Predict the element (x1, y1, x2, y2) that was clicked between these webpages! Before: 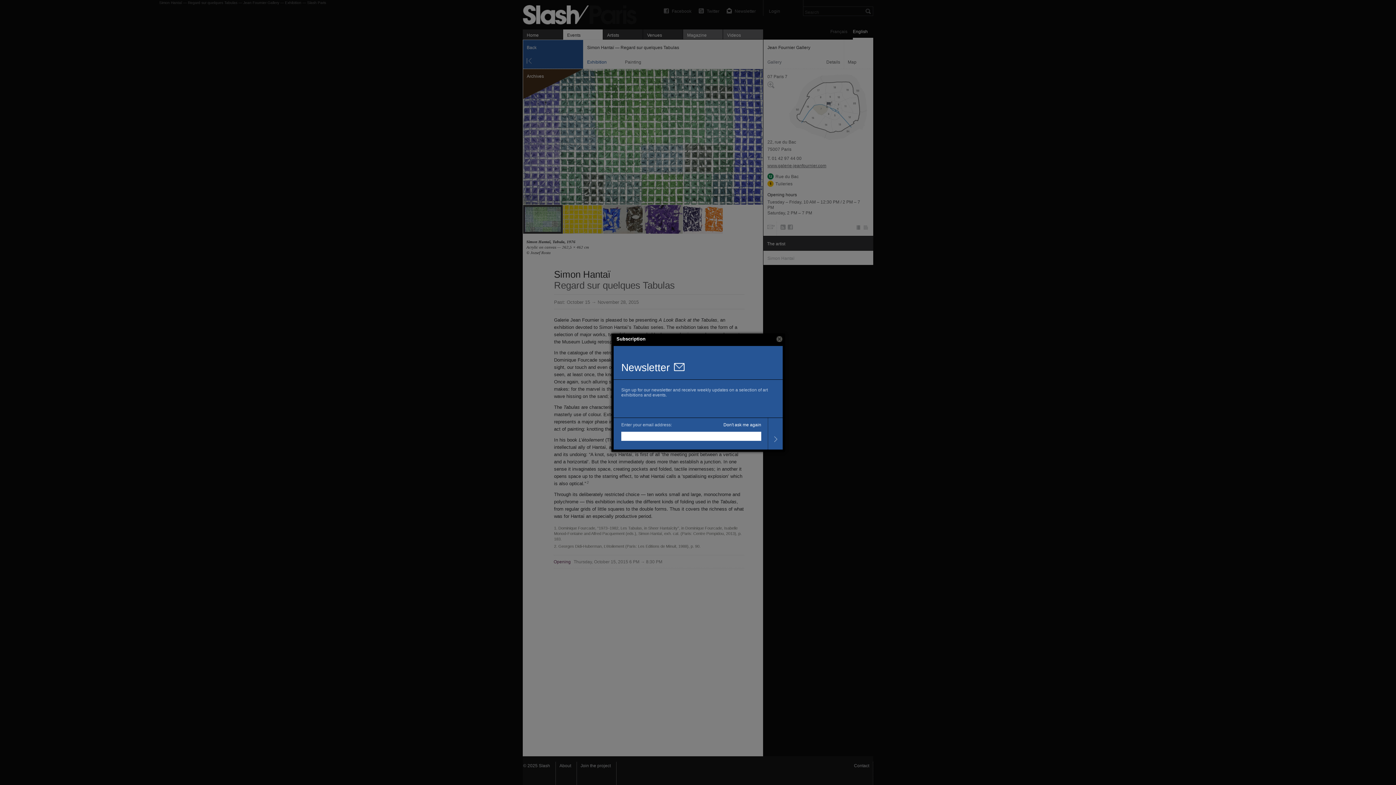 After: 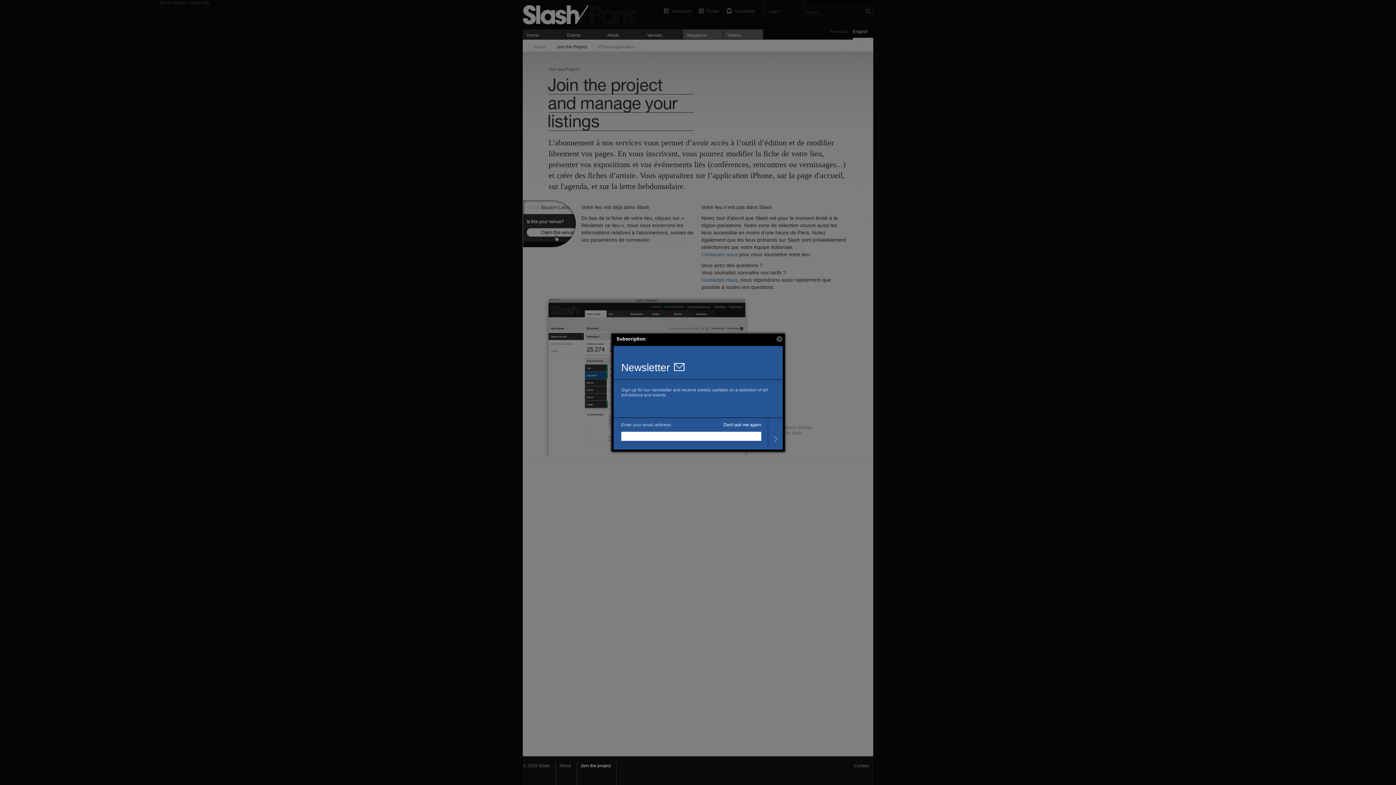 Action: bbox: (577, 762, 616, 785) label: Join the project